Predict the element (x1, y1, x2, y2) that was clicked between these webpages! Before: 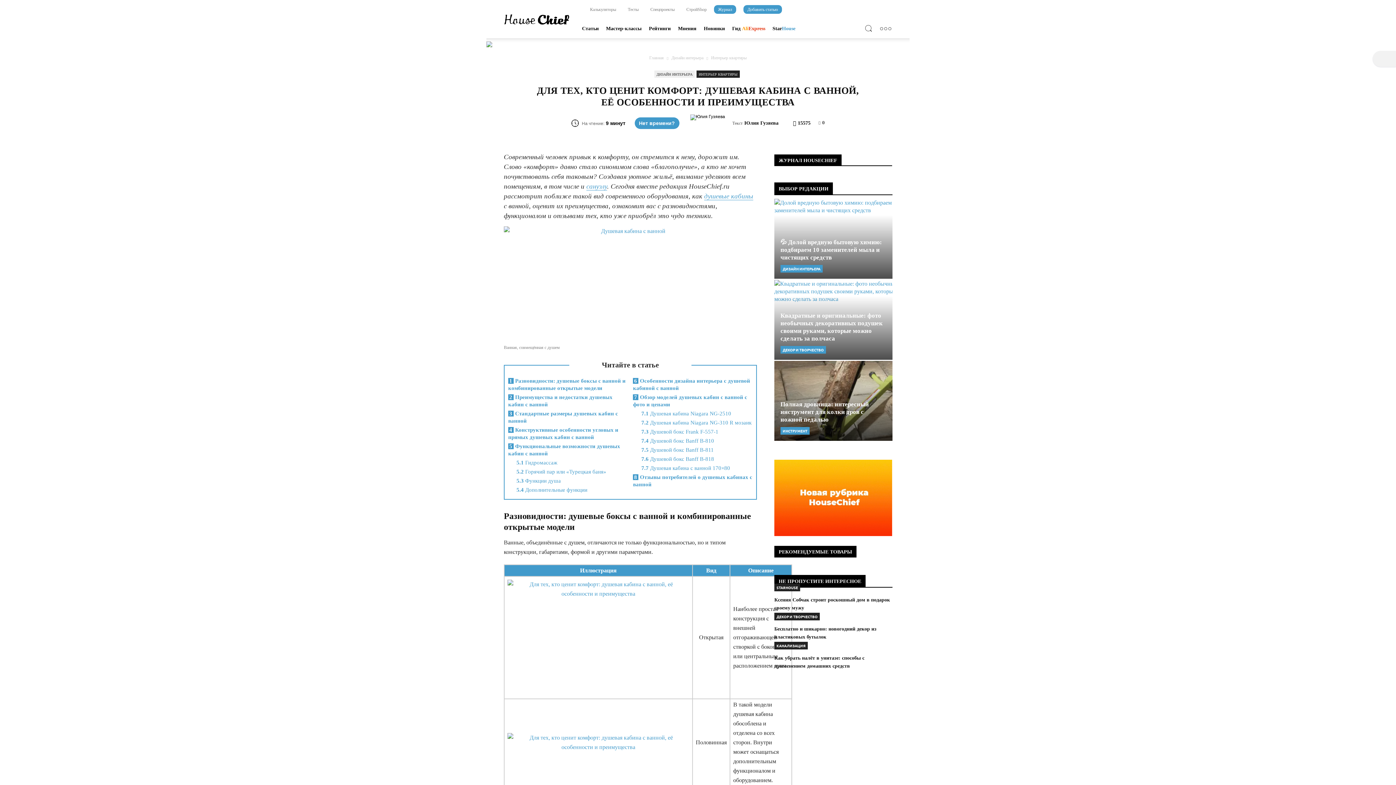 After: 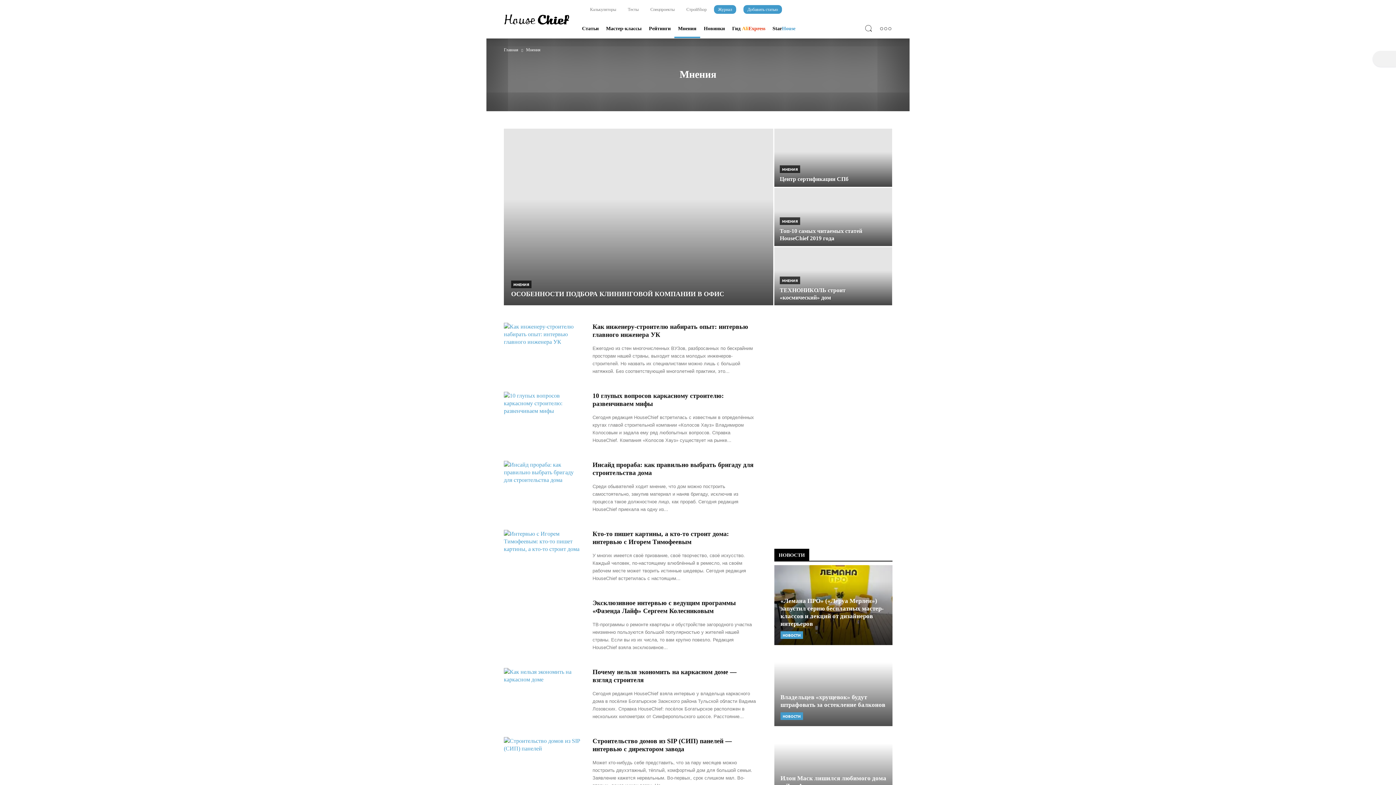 Action: bbox: (674, 18, 700, 38) label: Мнения